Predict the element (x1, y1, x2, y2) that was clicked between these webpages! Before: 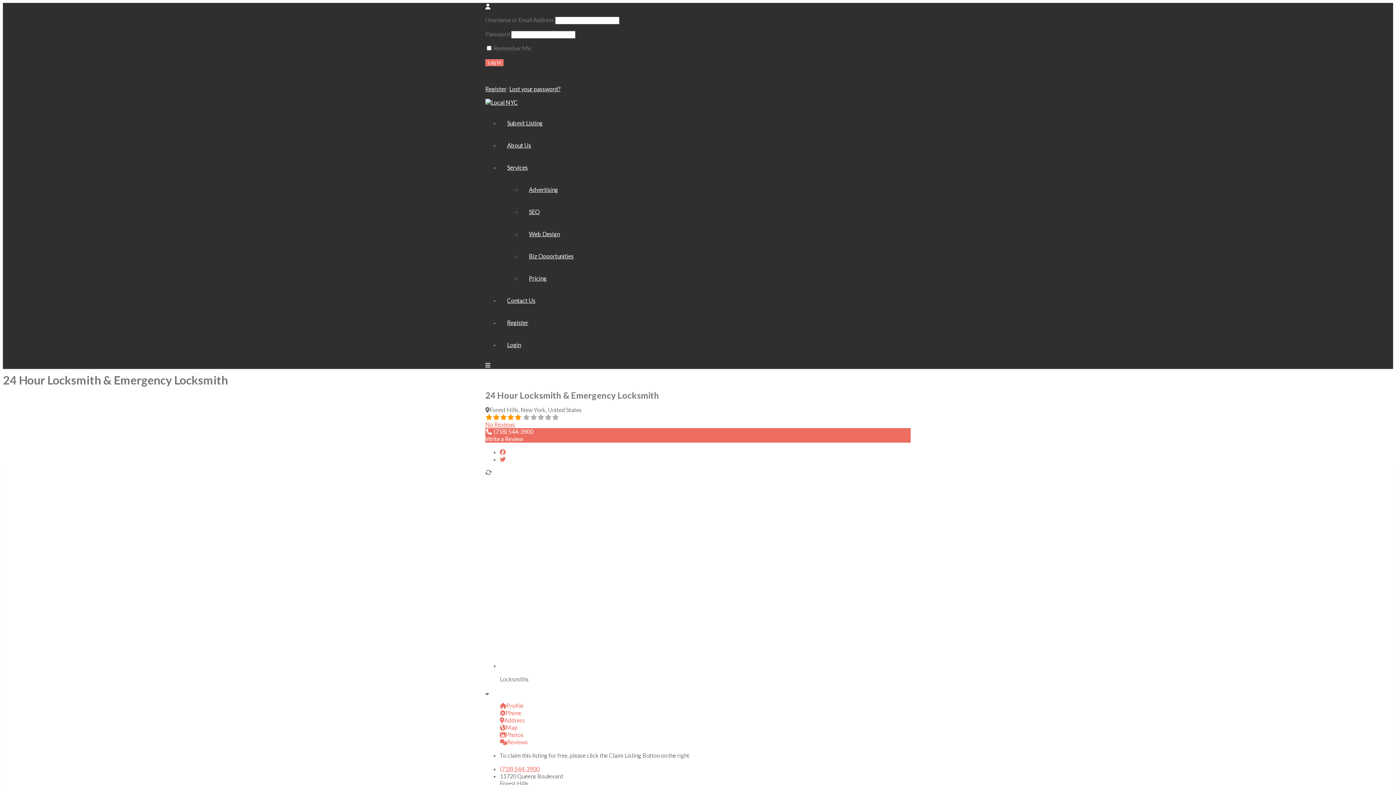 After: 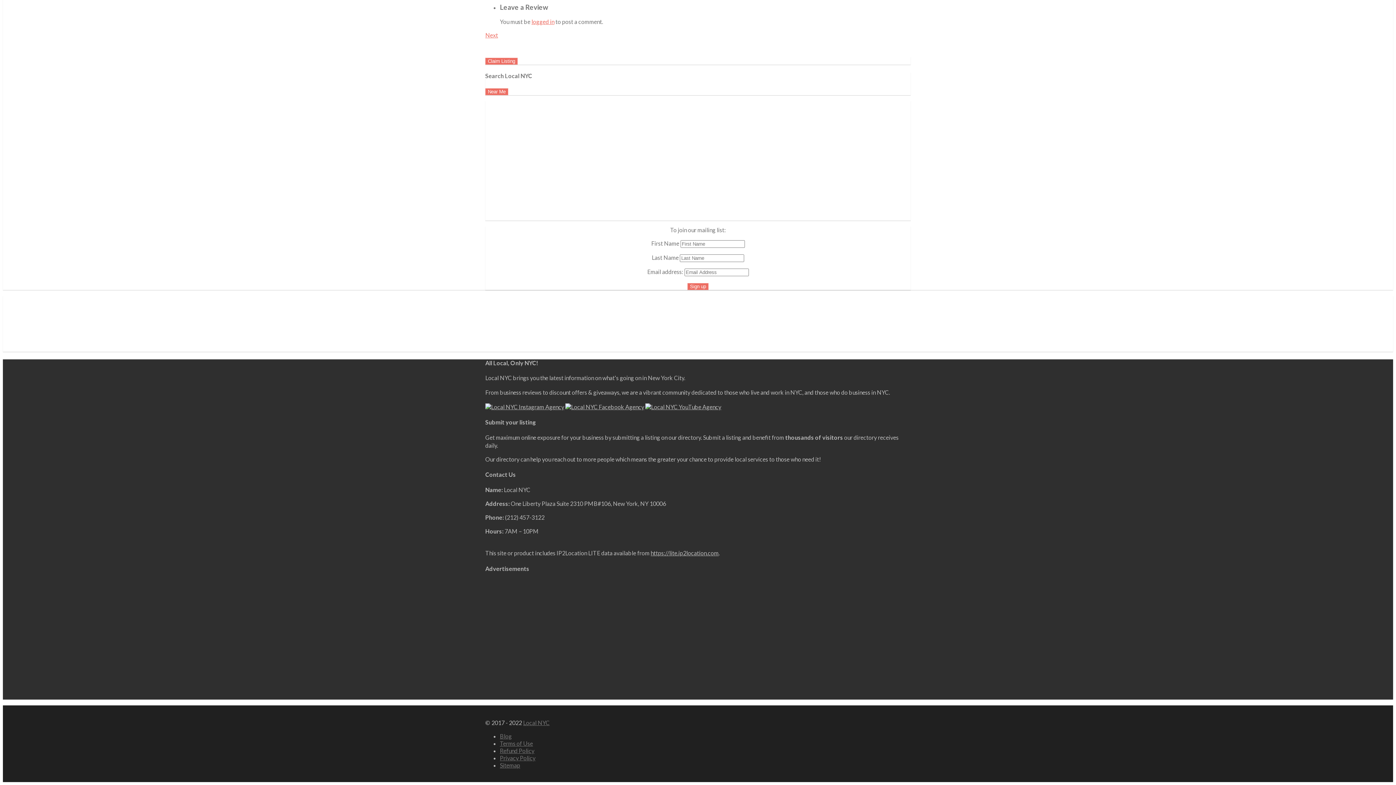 Action: bbox: (485, 421, 515, 427) label: No Reviews